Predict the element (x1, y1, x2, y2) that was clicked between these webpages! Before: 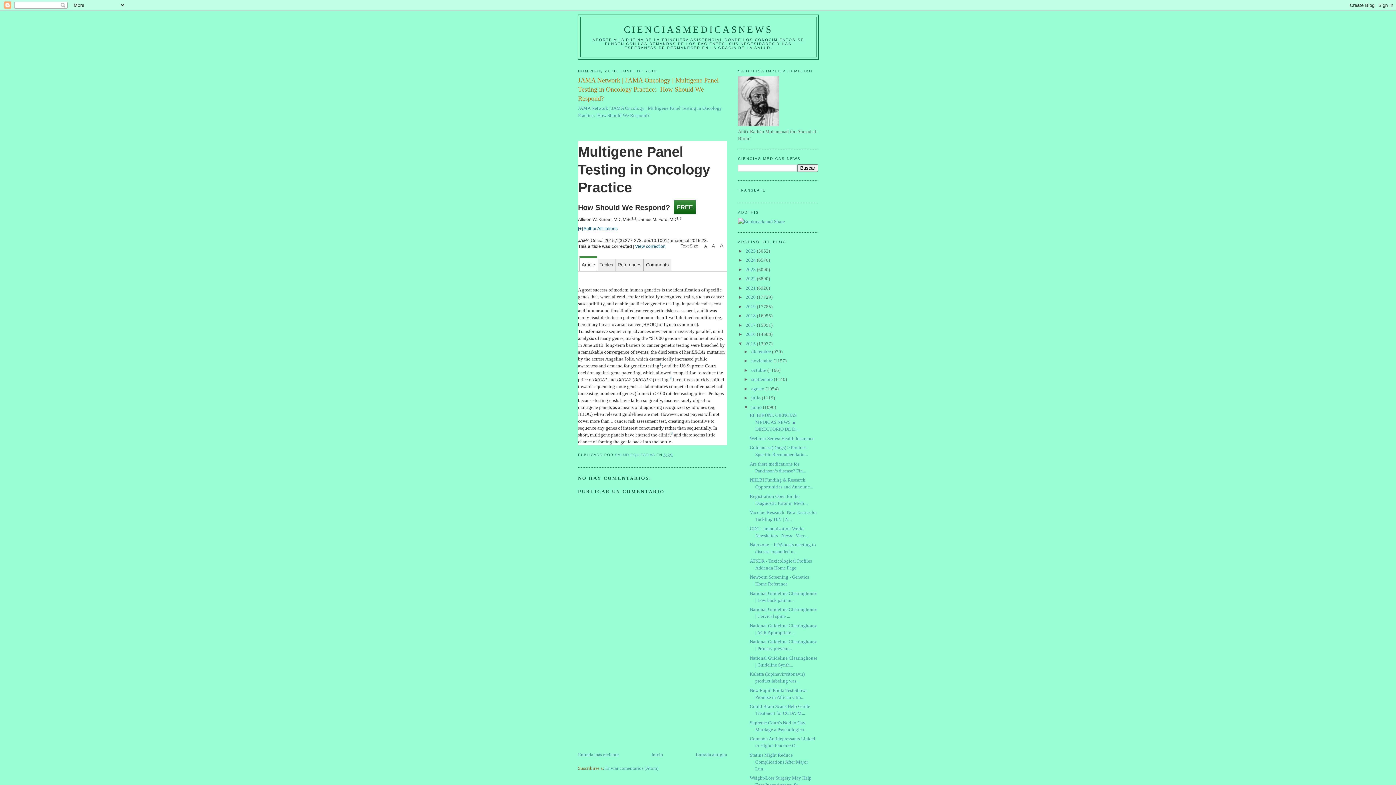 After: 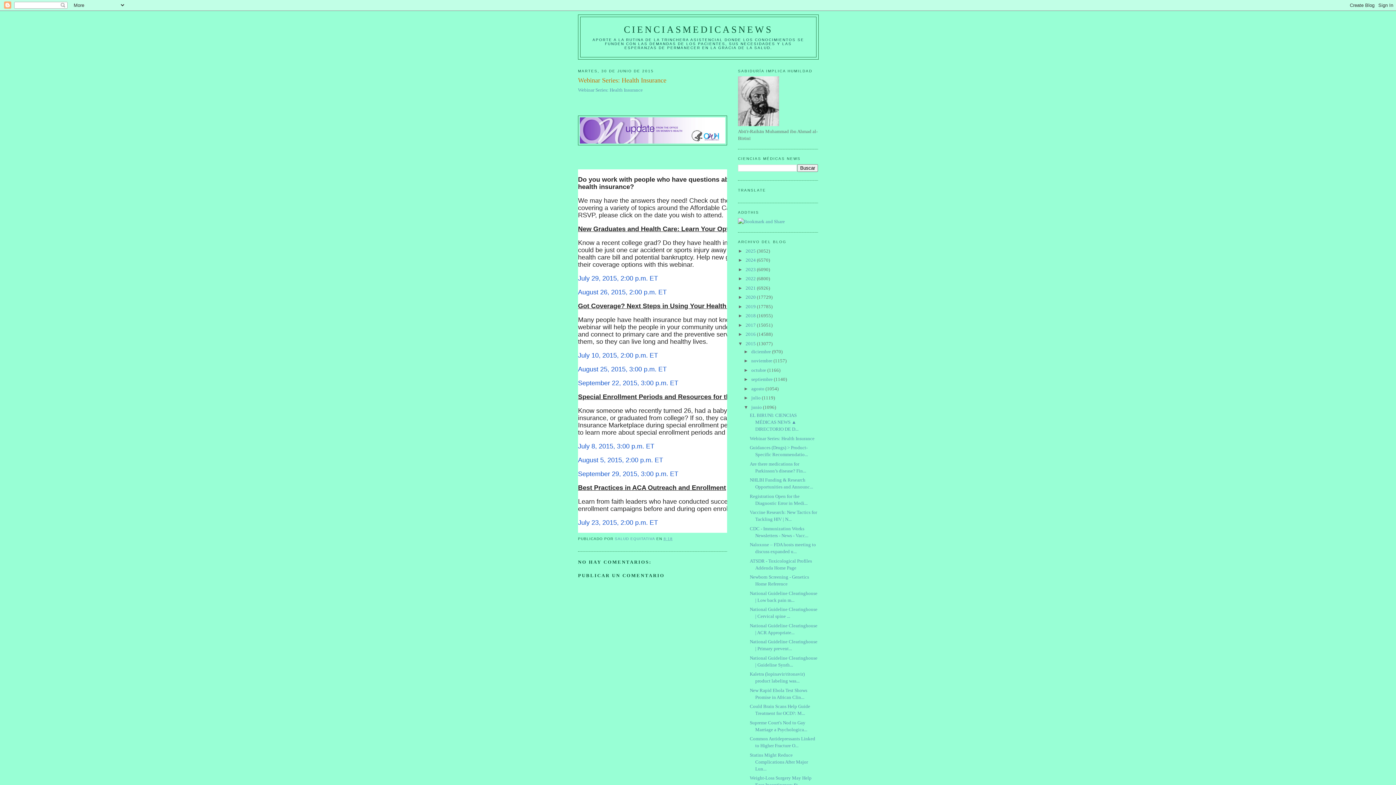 Action: label: Webinar Series: Health Insurance bbox: (749, 435, 814, 441)